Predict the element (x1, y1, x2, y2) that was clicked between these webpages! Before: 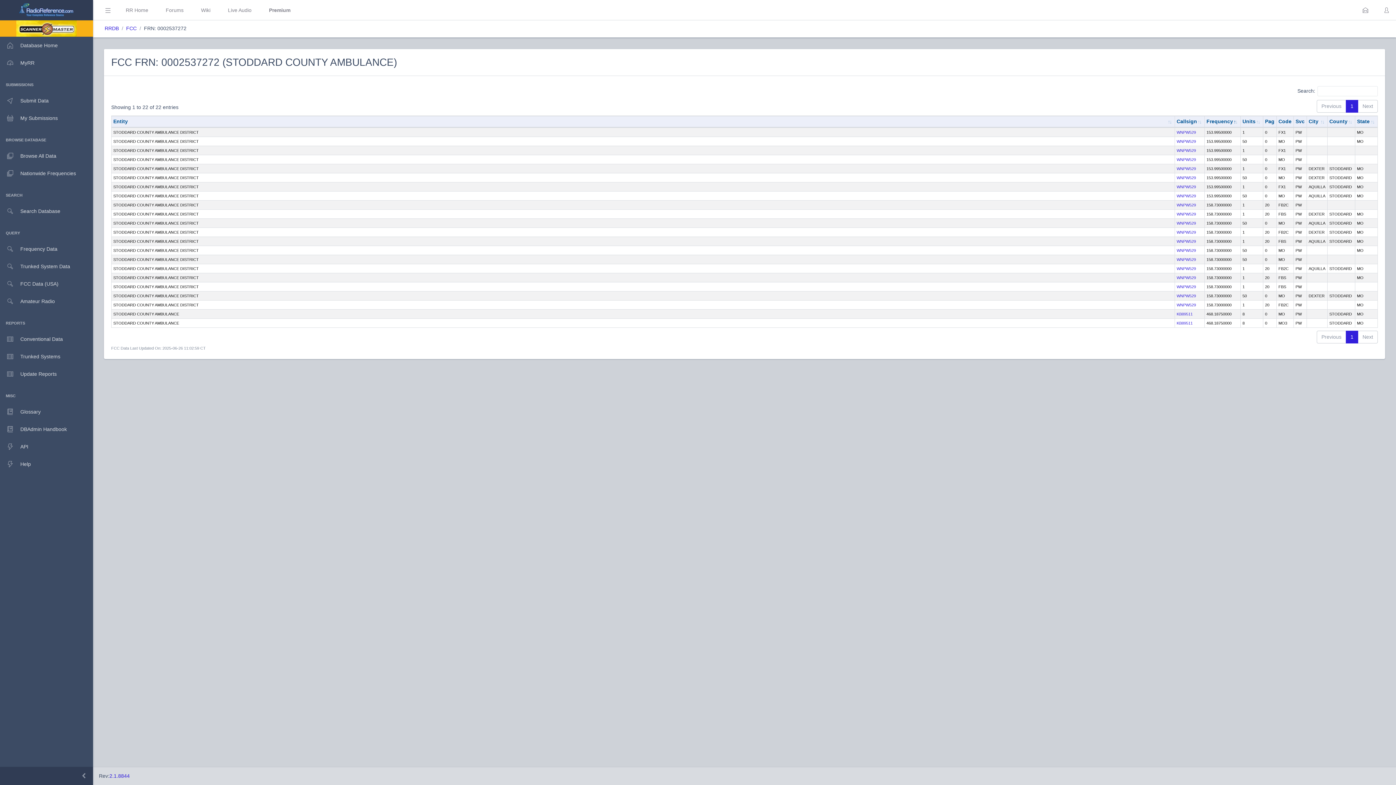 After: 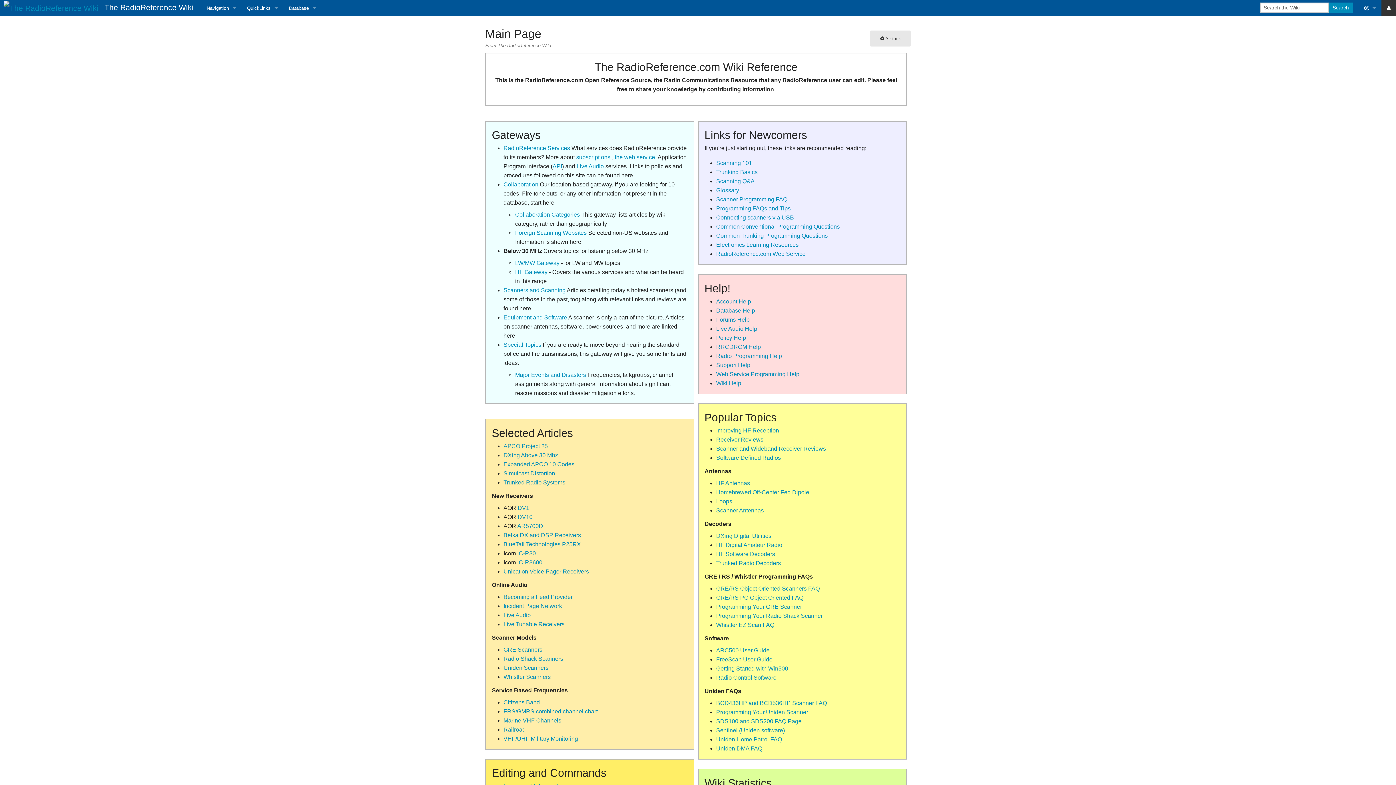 Action: bbox: (198, 6, 213, 14) label: Wiki